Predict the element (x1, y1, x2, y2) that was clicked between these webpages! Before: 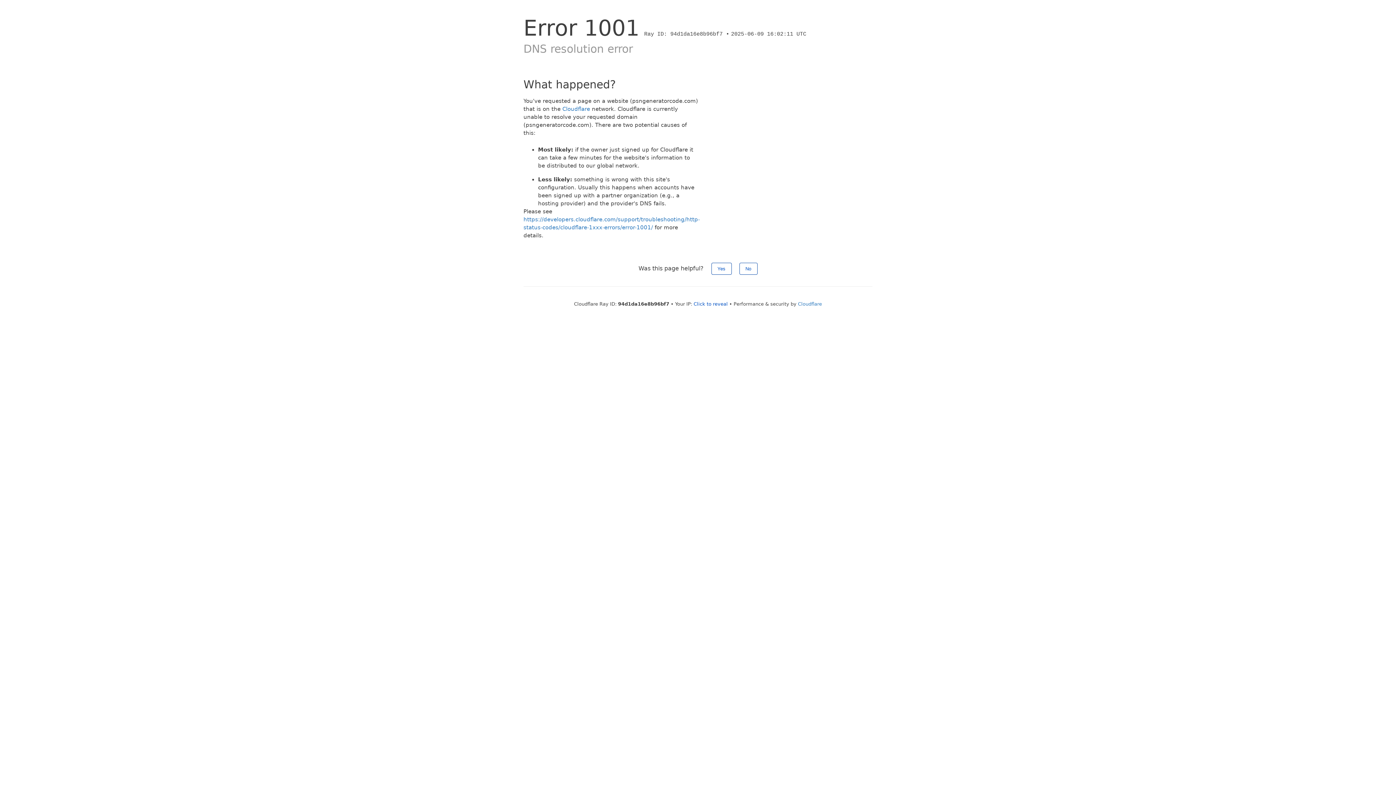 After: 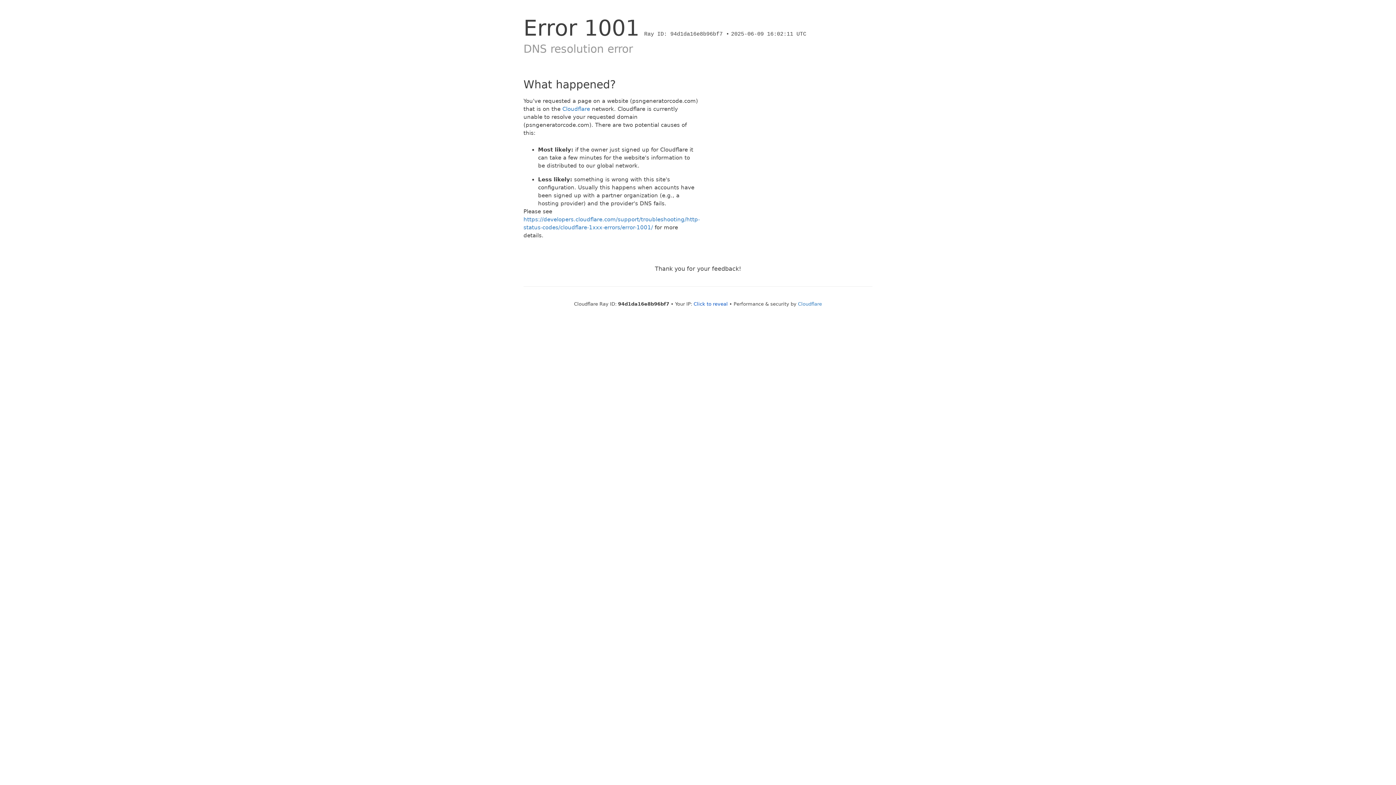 Action: label: Yes bbox: (711, 262, 731, 274)